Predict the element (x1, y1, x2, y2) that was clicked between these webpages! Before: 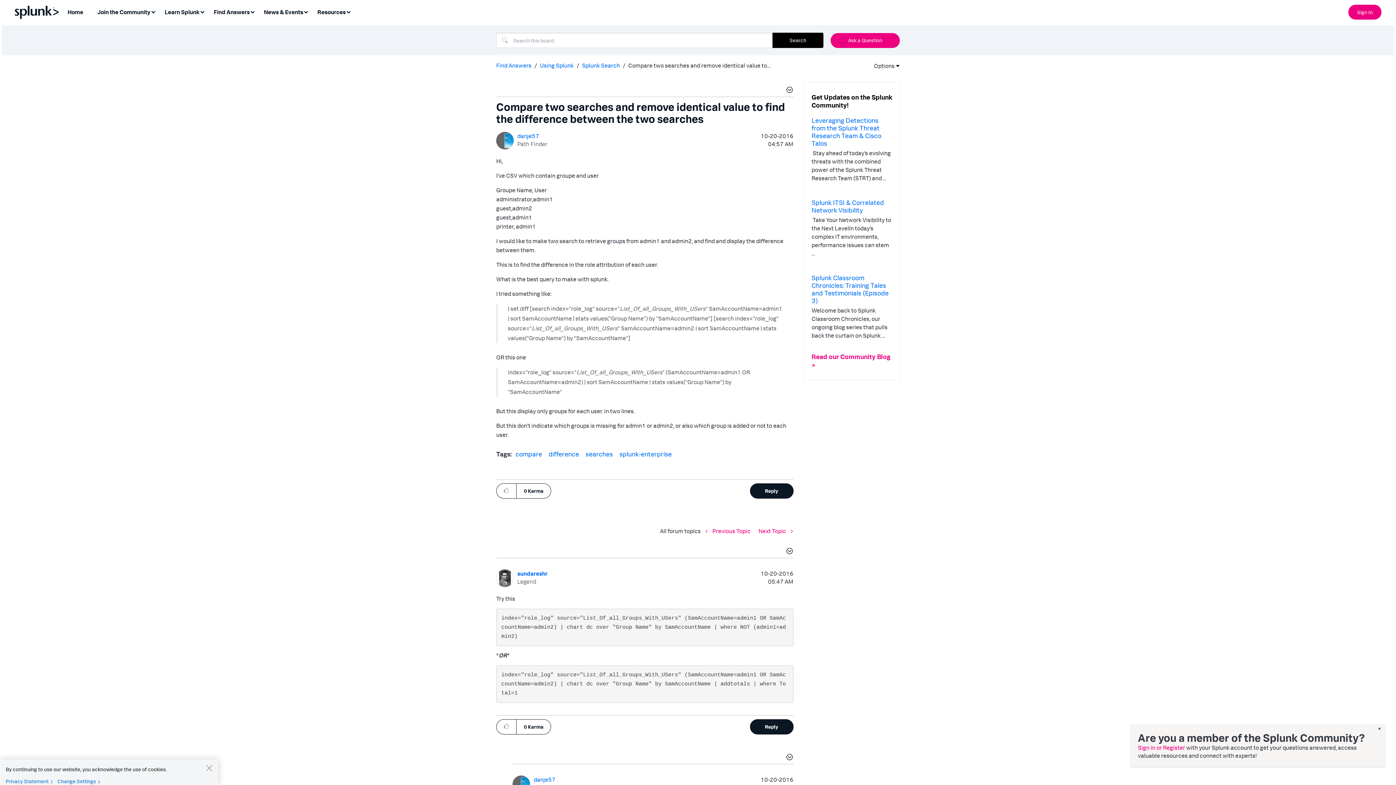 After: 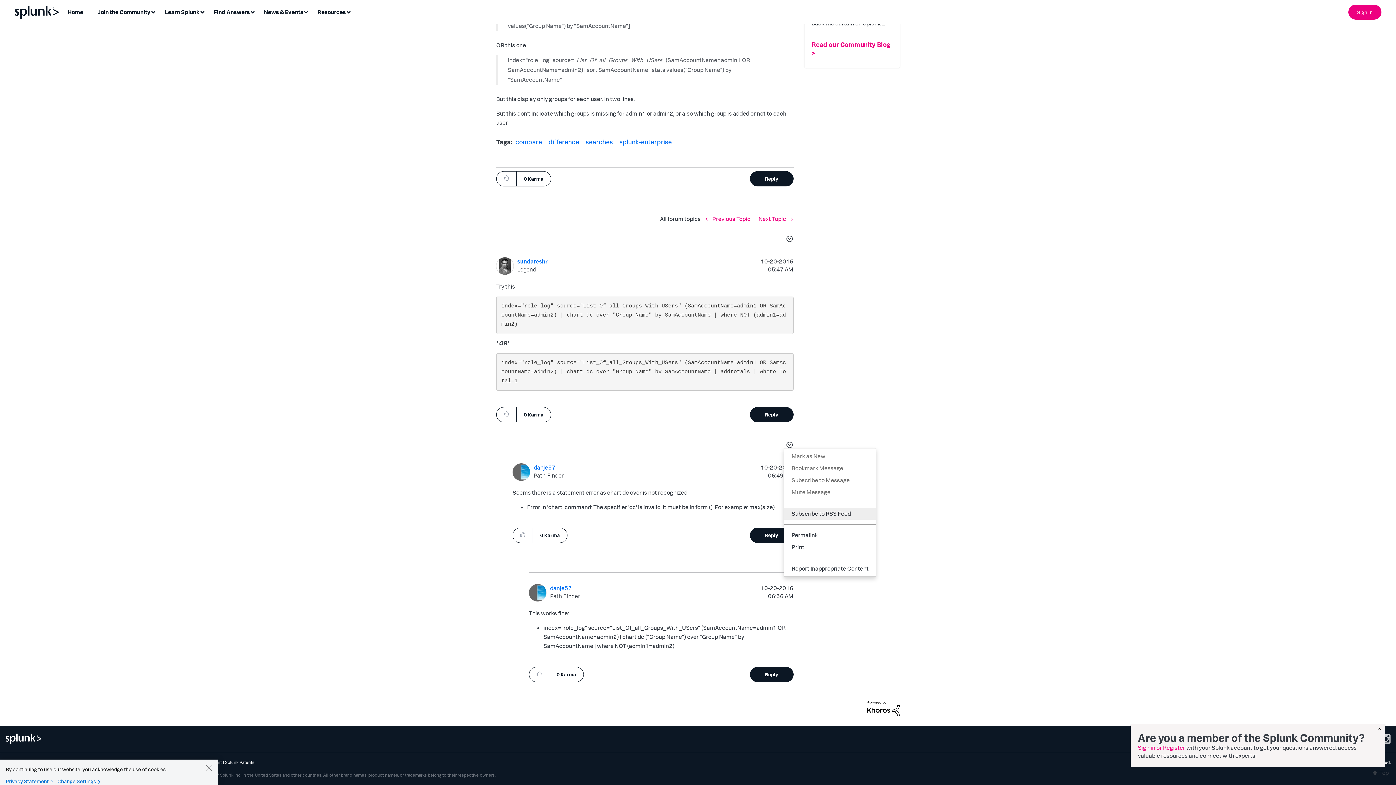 Action: bbox: (784, 753, 793, 763) label: Show comment option menu